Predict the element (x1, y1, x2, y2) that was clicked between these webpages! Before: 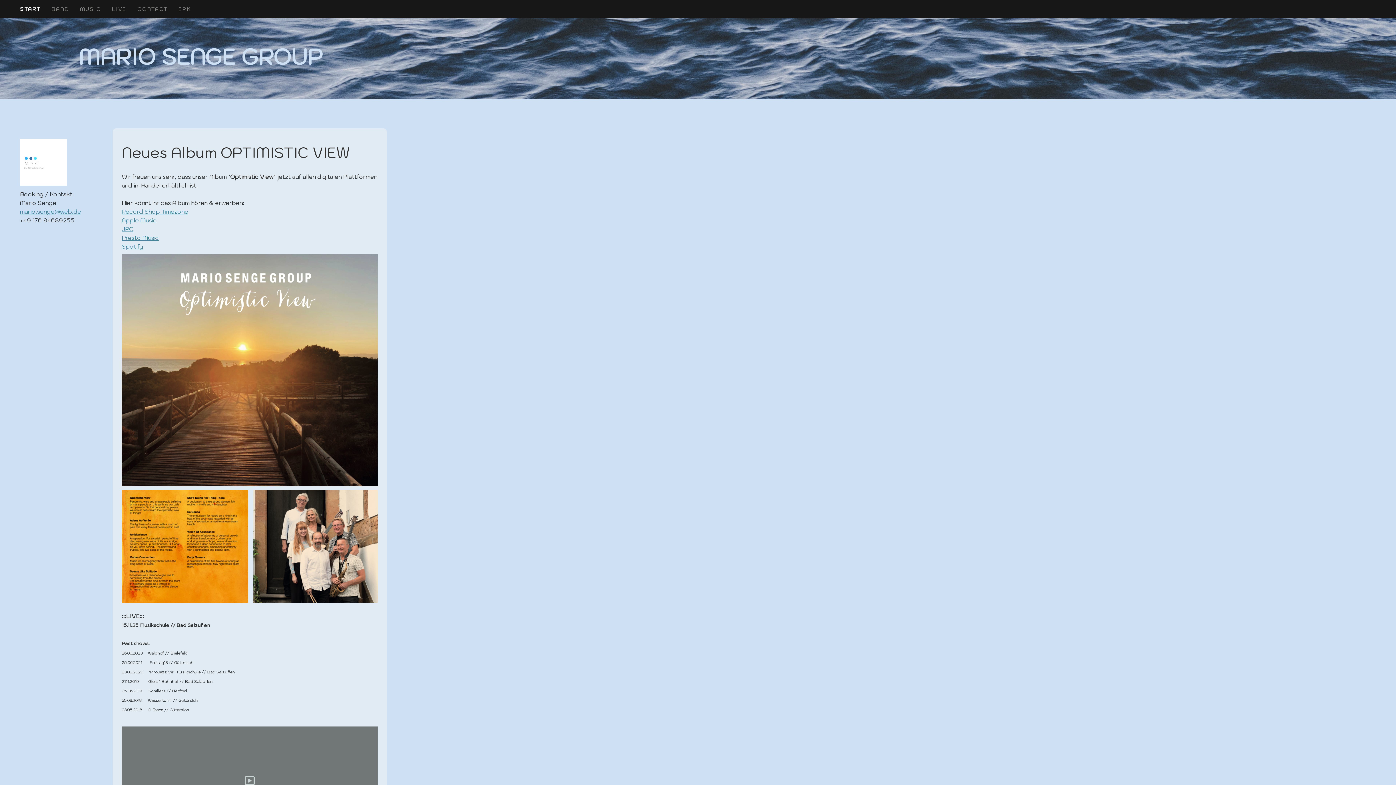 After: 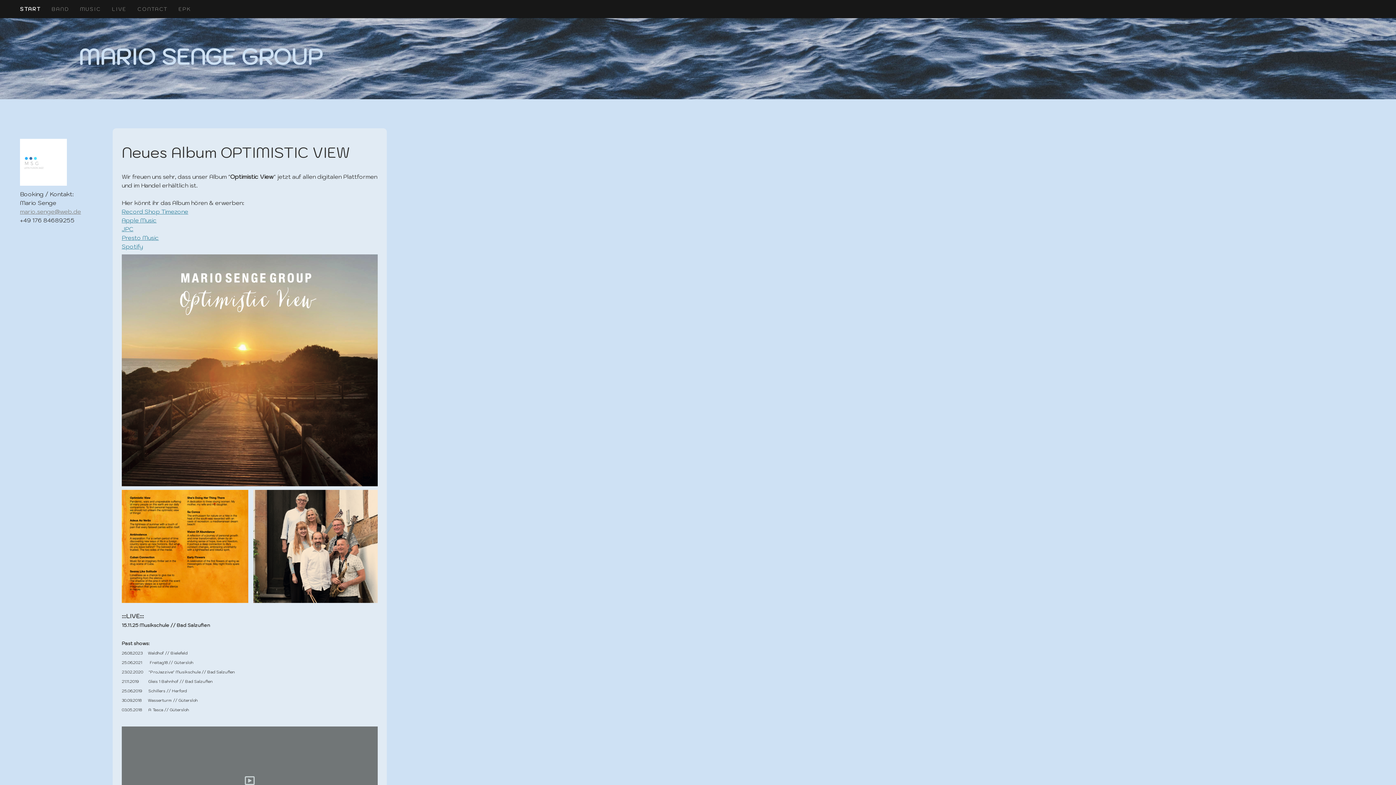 Action: bbox: (20, 208, 81, 215) label: mario.senge@web.de